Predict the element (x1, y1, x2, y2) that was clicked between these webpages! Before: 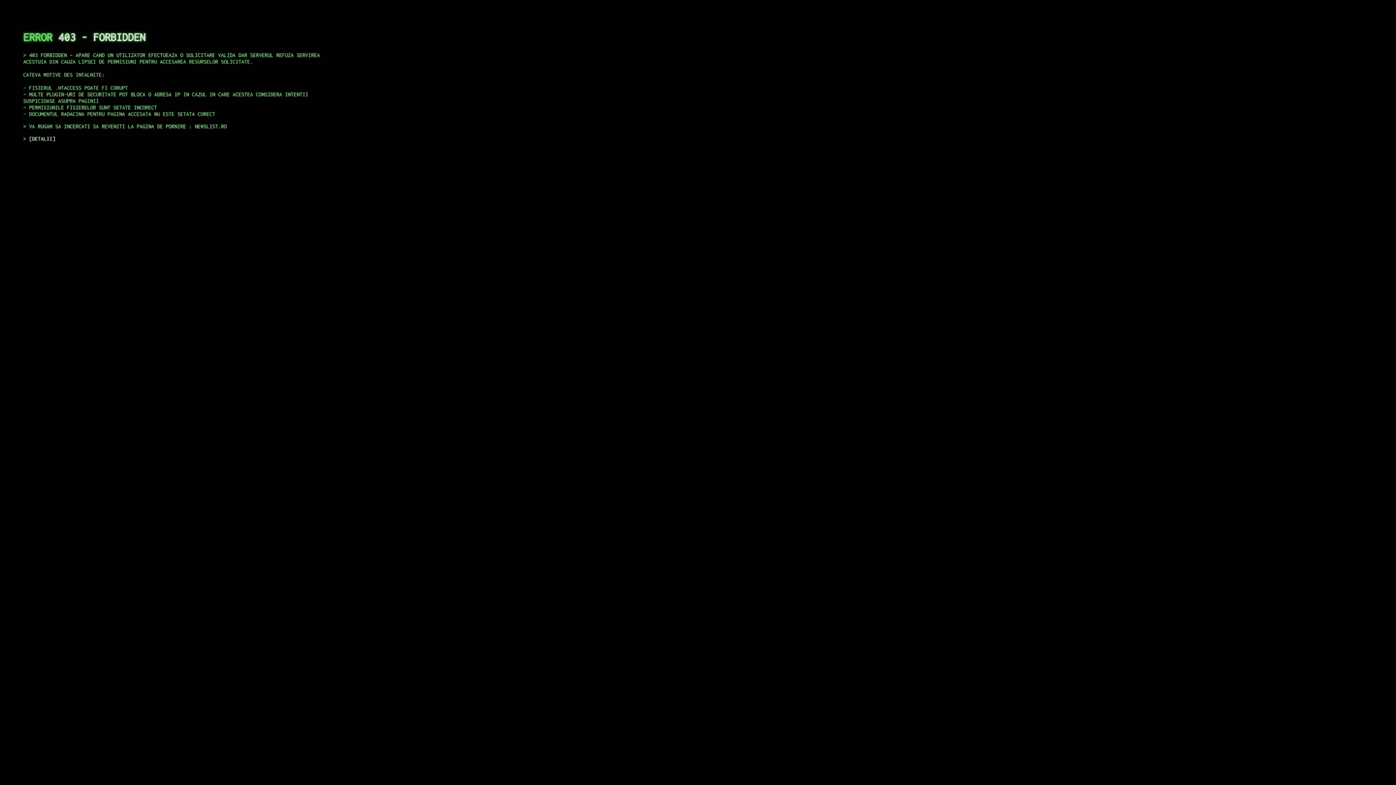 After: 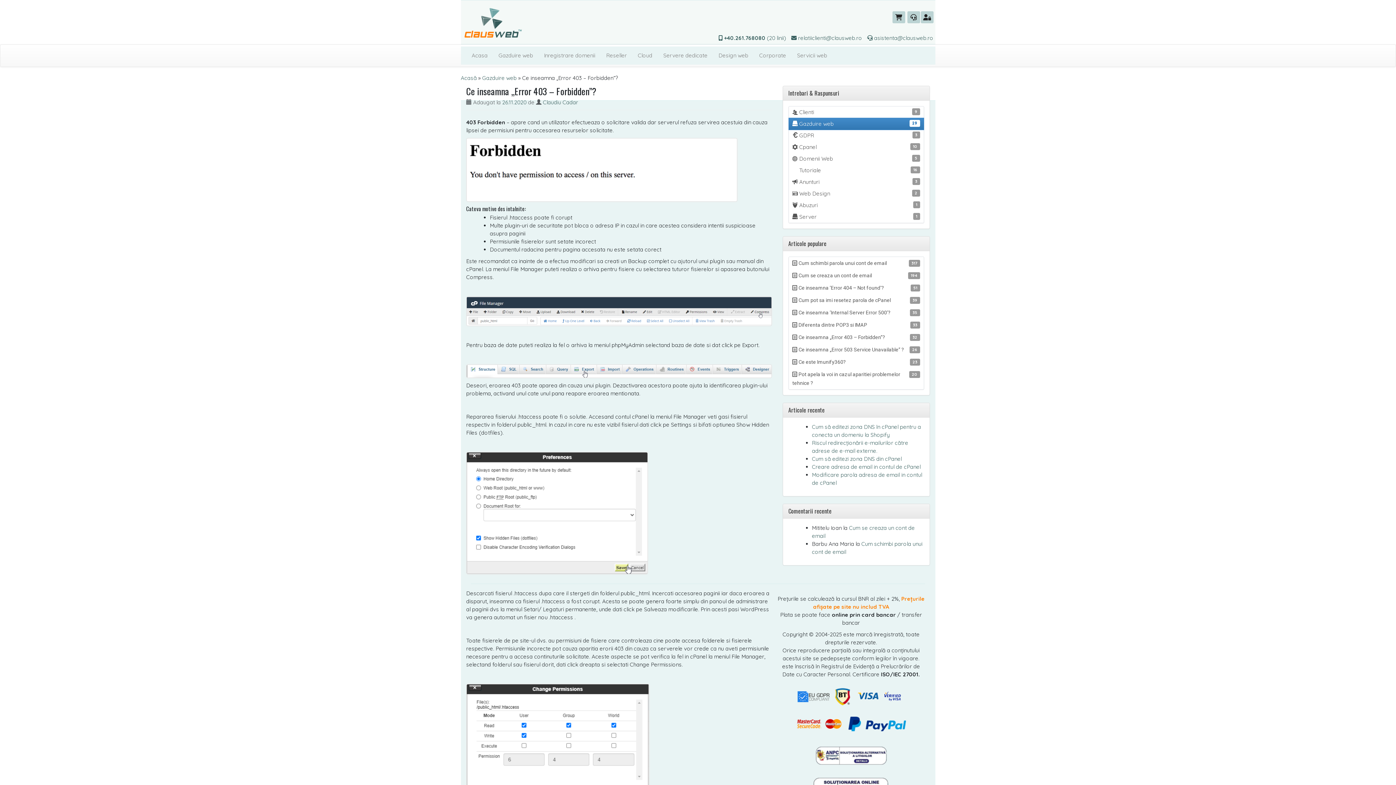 Action: label: DETALII bbox: (29, 135, 55, 141)